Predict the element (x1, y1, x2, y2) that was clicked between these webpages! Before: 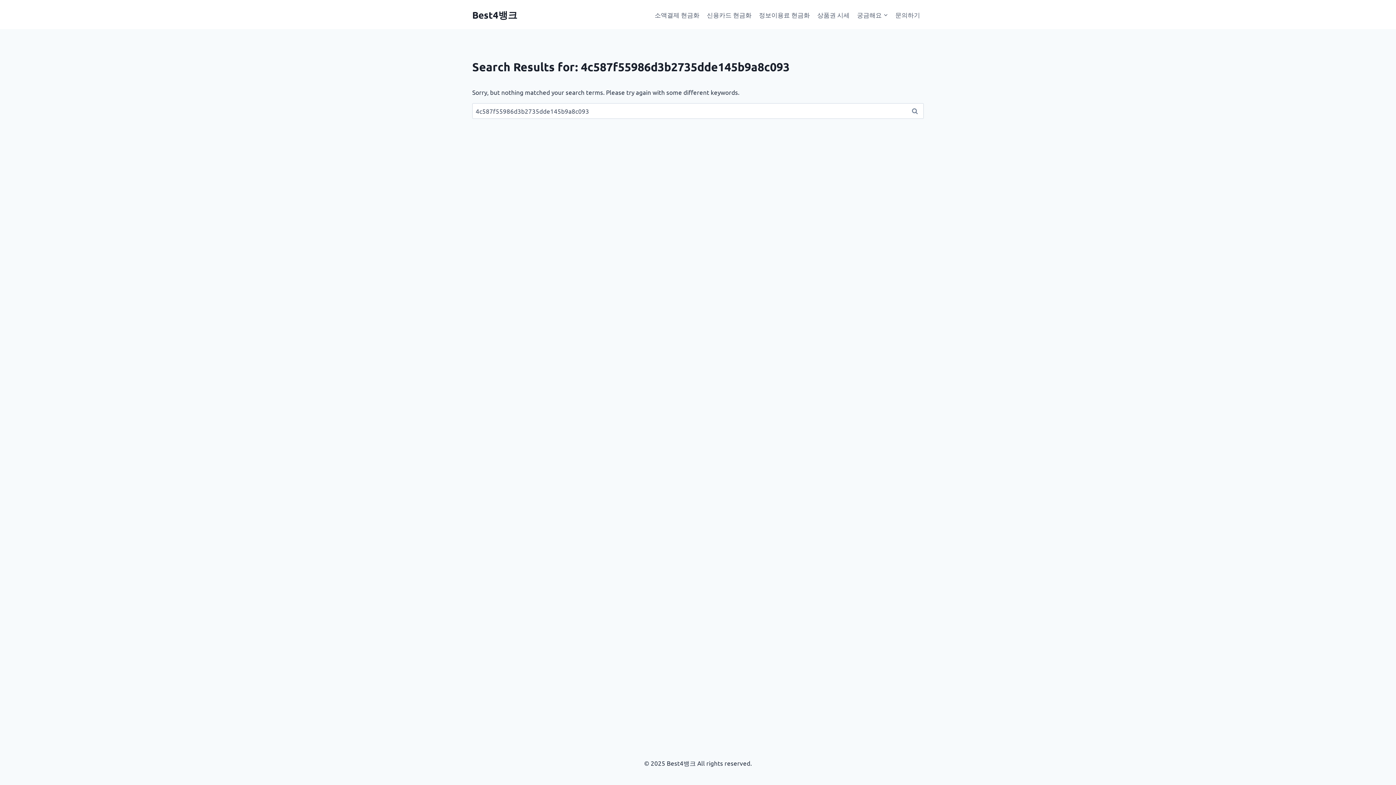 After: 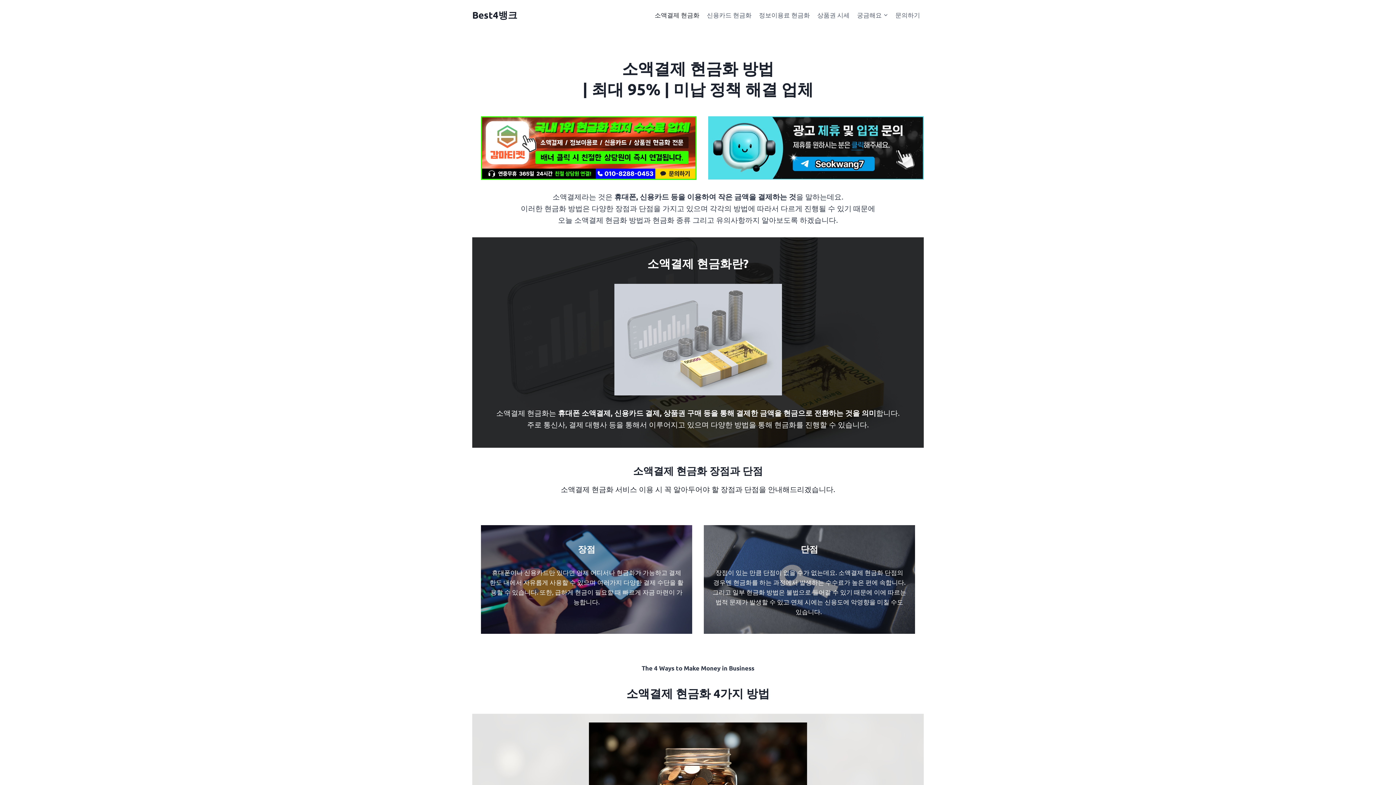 Action: label: Best4뱅크 bbox: (472, 8, 517, 20)